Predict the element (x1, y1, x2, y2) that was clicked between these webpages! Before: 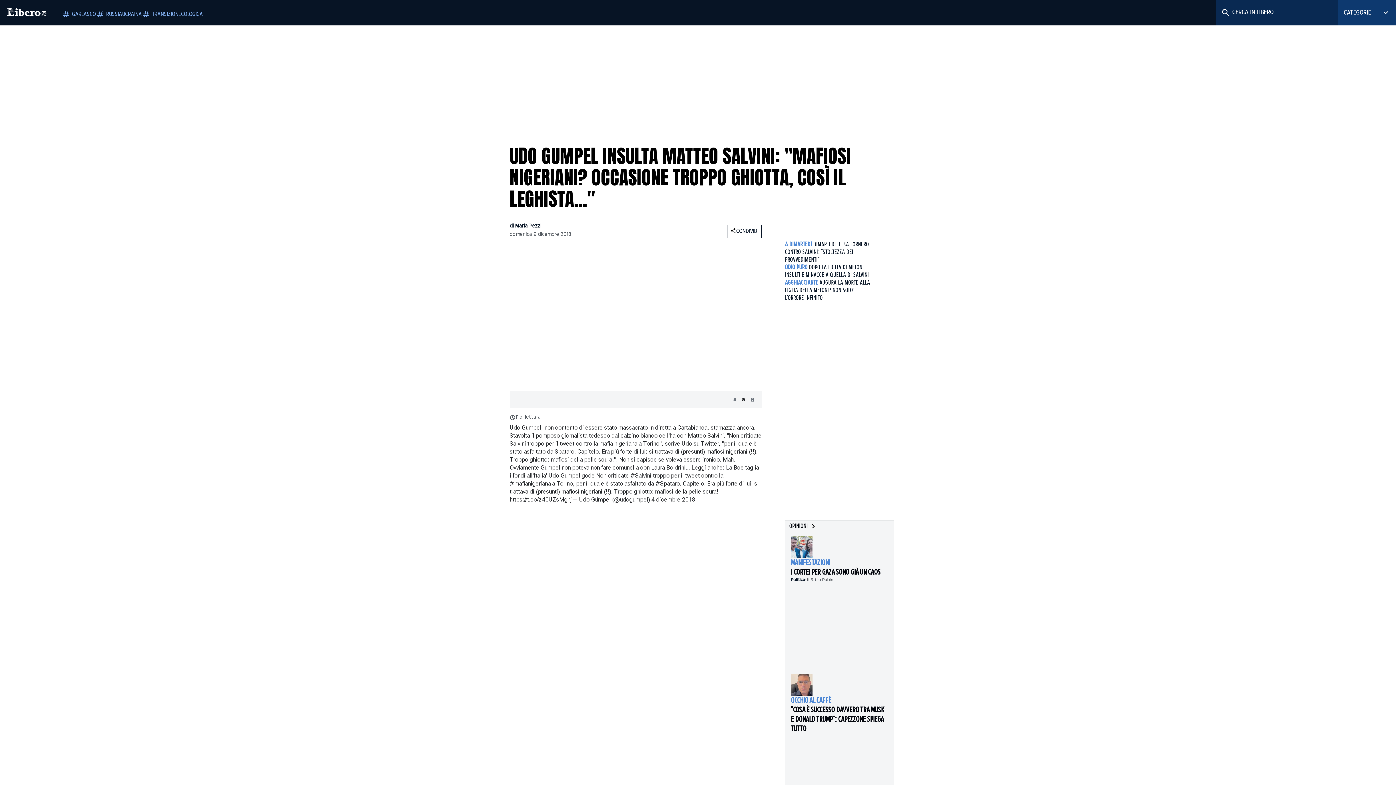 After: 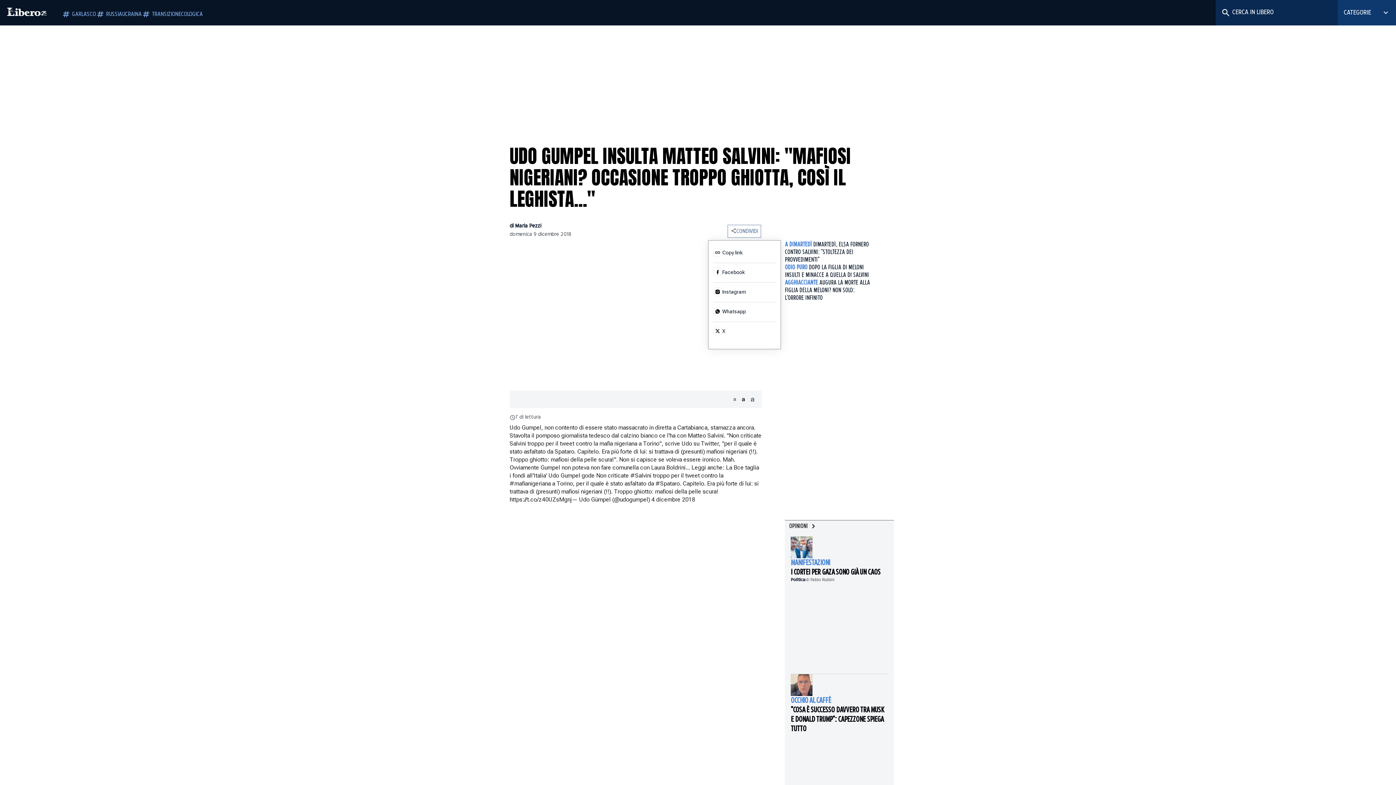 Action: bbox: (727, 224, 761, 238) label: CONDIVIDI